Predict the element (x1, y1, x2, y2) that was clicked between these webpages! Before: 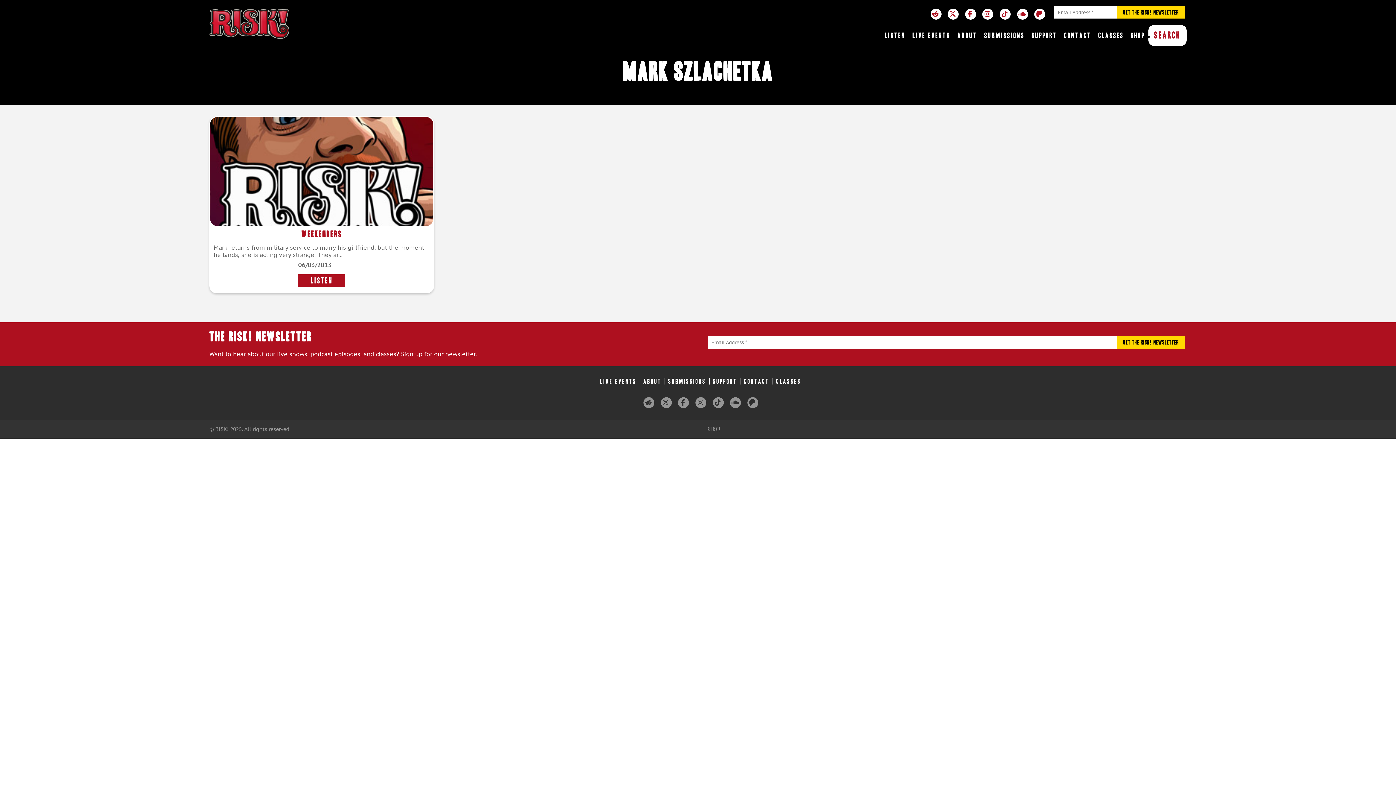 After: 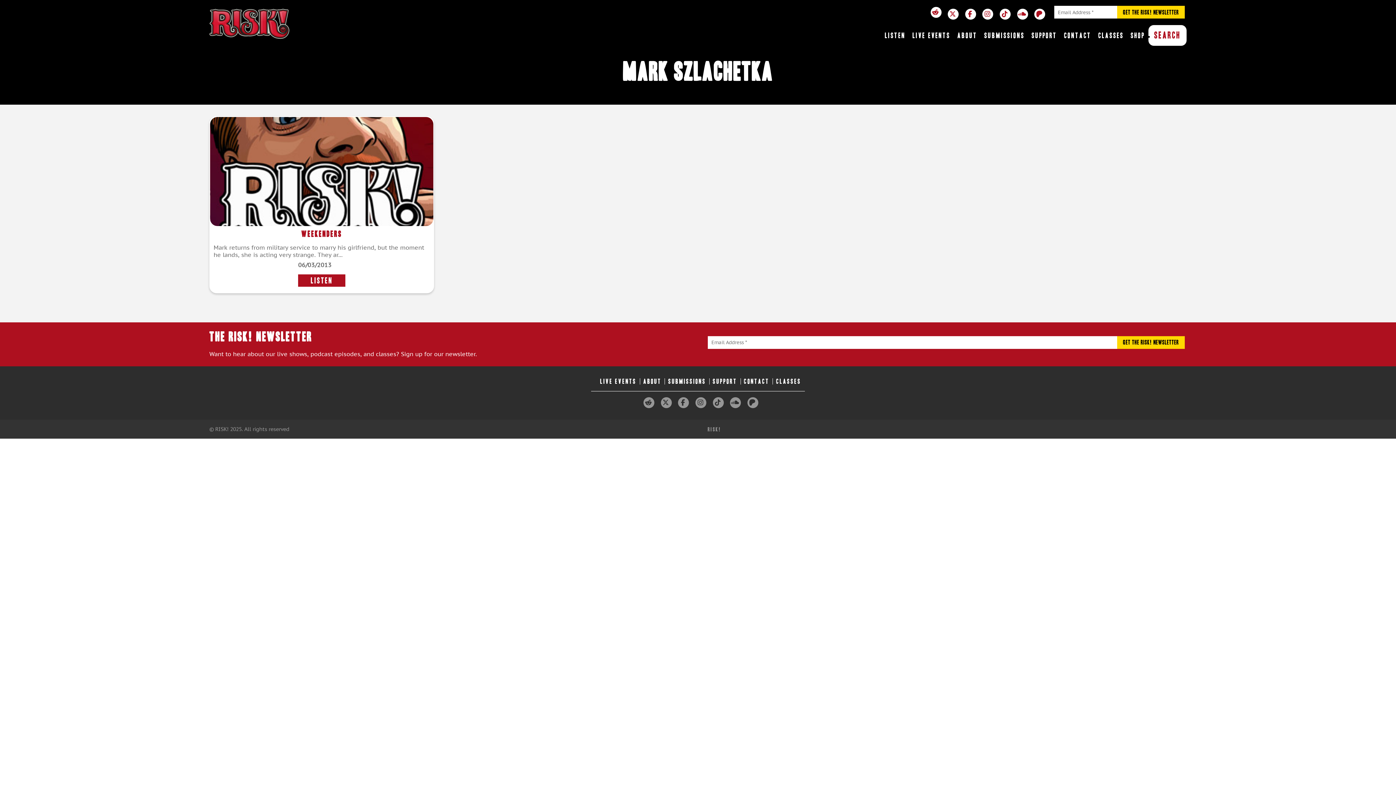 Action: bbox: (930, 8, 941, 19)